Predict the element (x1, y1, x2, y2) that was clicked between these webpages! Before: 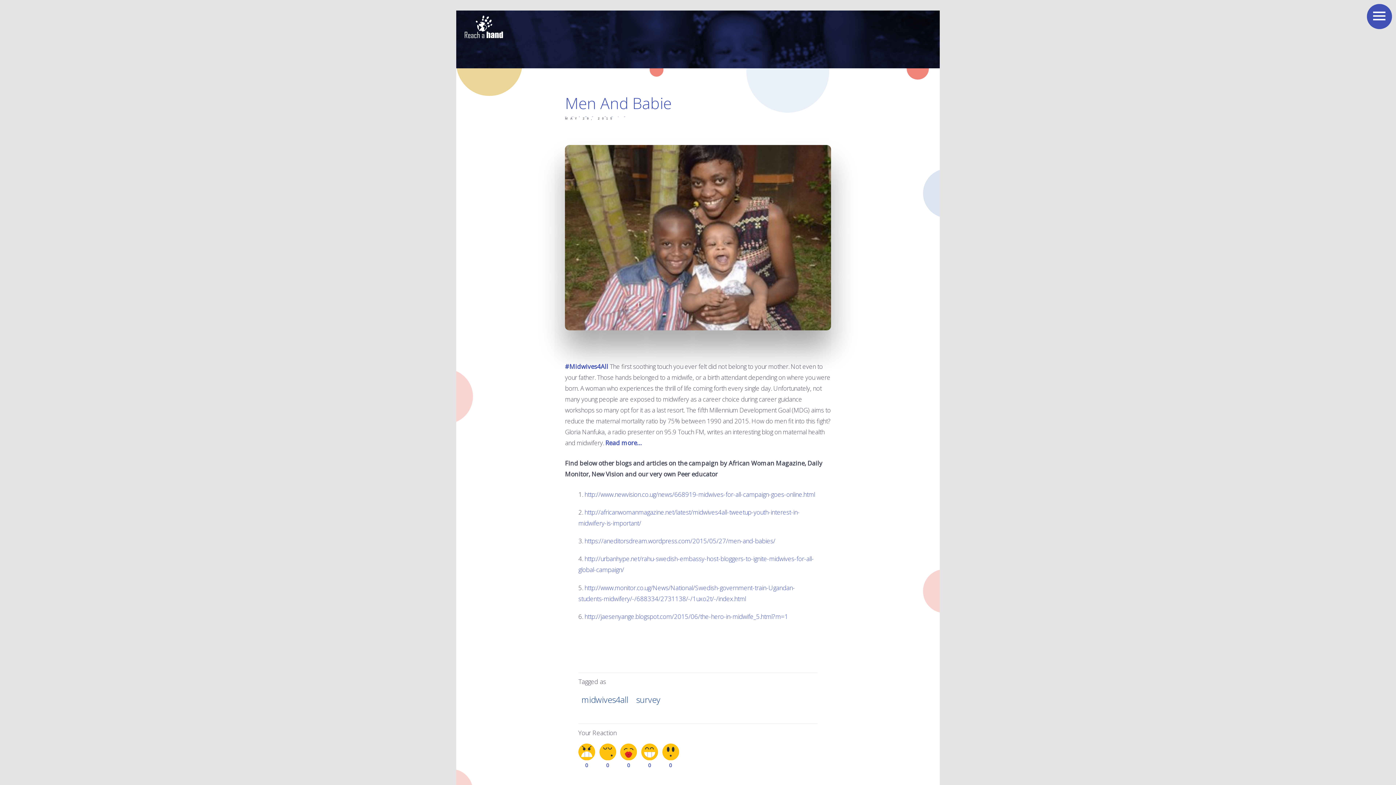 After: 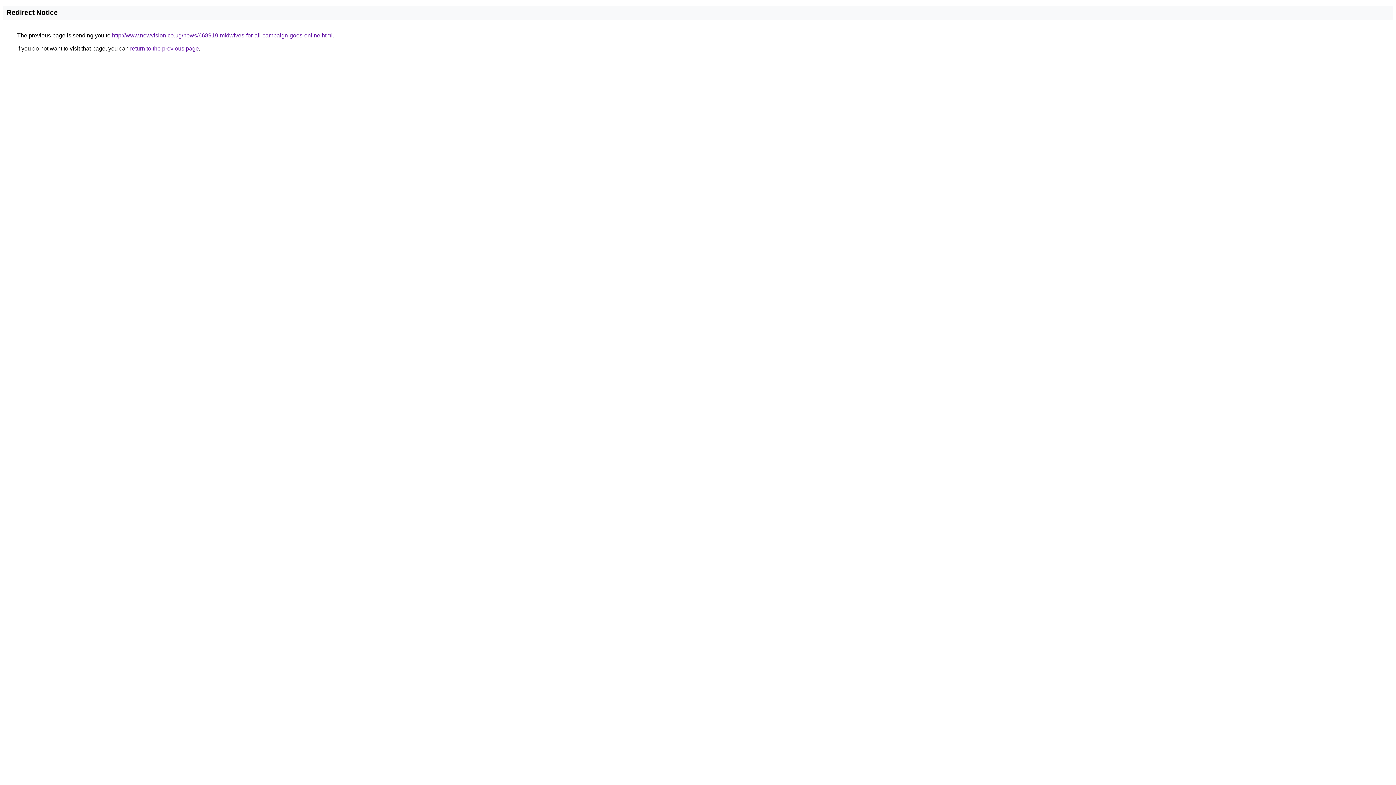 Action: bbox: (584, 490, 815, 498) label: http://www.newvision.co.ug/news/668919-midwives-for-all-campaign-goes-online.html